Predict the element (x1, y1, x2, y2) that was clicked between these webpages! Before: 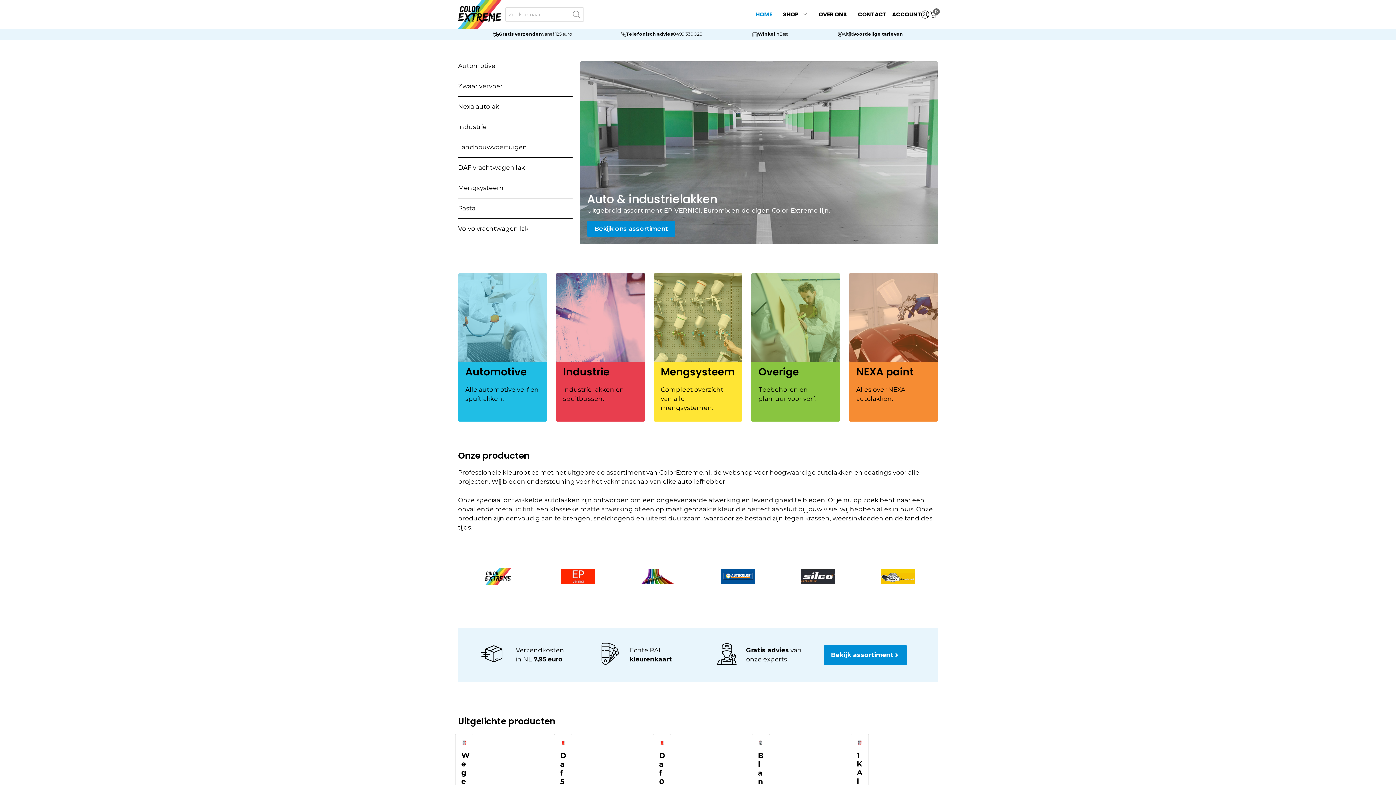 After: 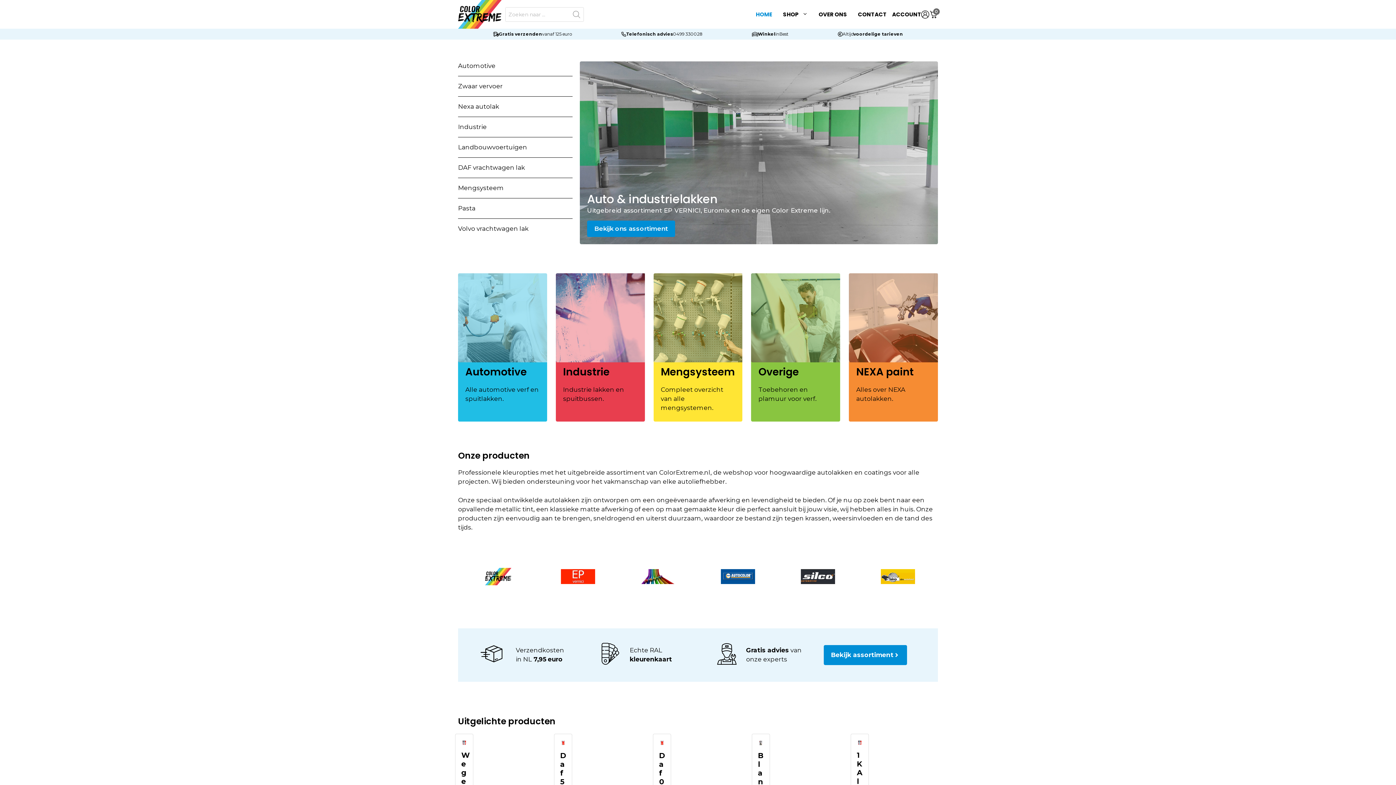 Action: bbox: (750, 3, 777, 25) label: HOME